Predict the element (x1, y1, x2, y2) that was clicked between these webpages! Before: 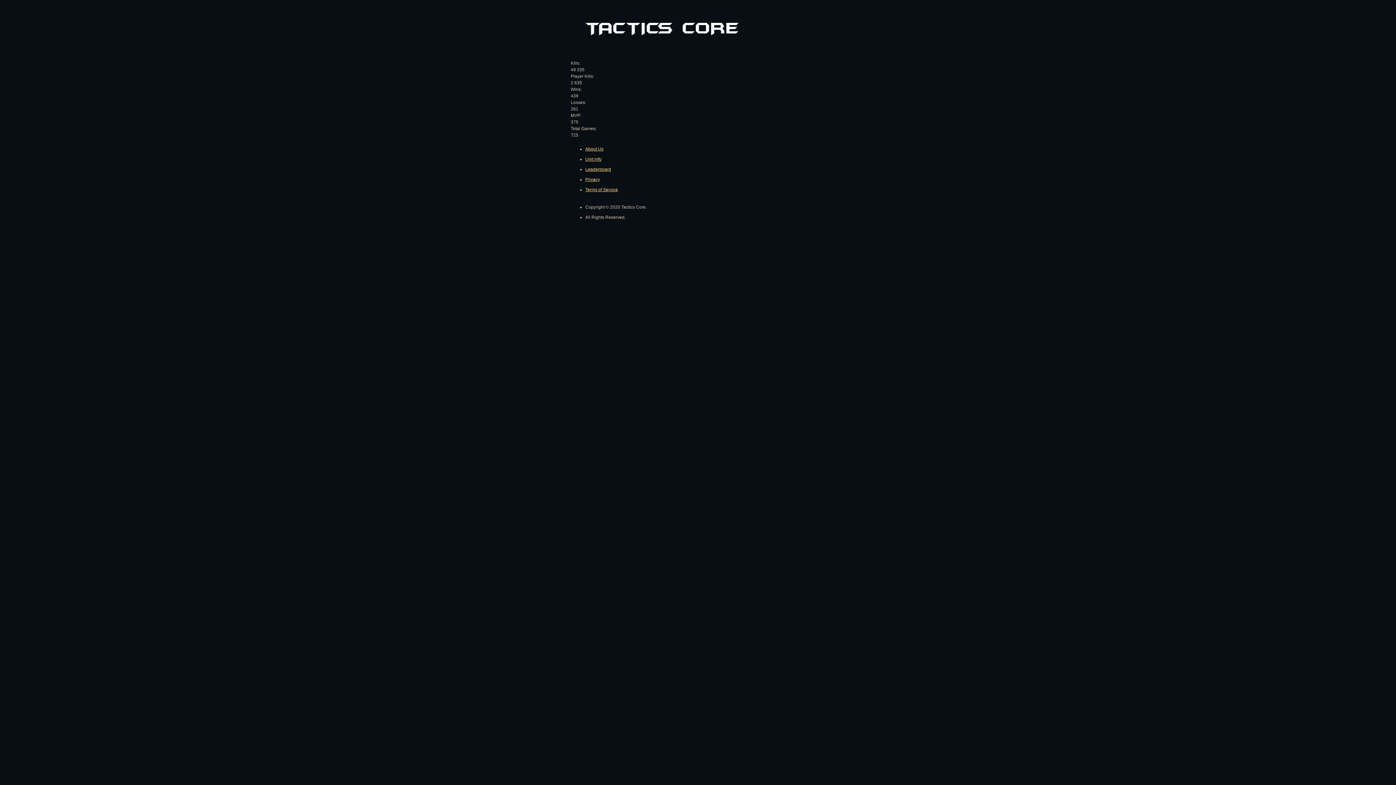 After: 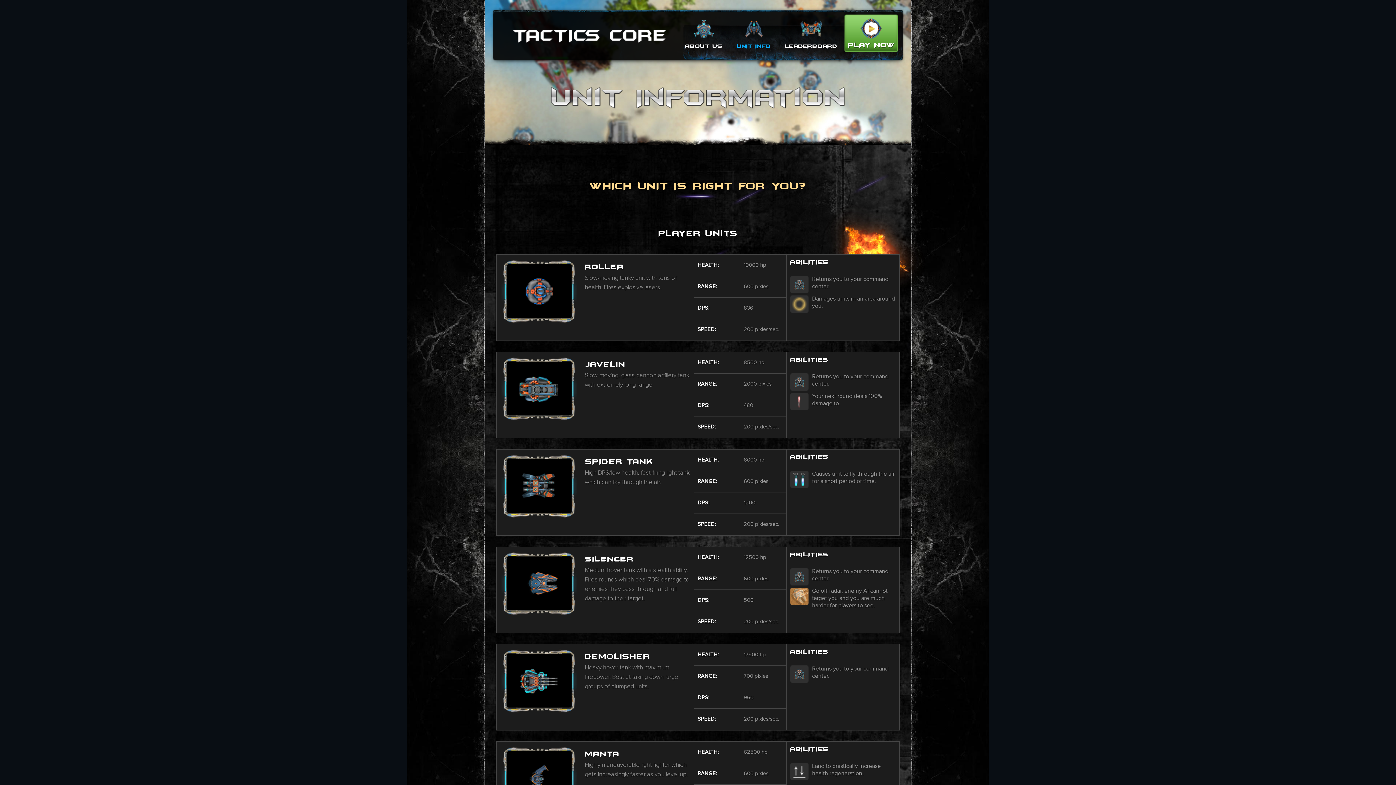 Action: bbox: (585, 156, 601, 161) label: Unit info